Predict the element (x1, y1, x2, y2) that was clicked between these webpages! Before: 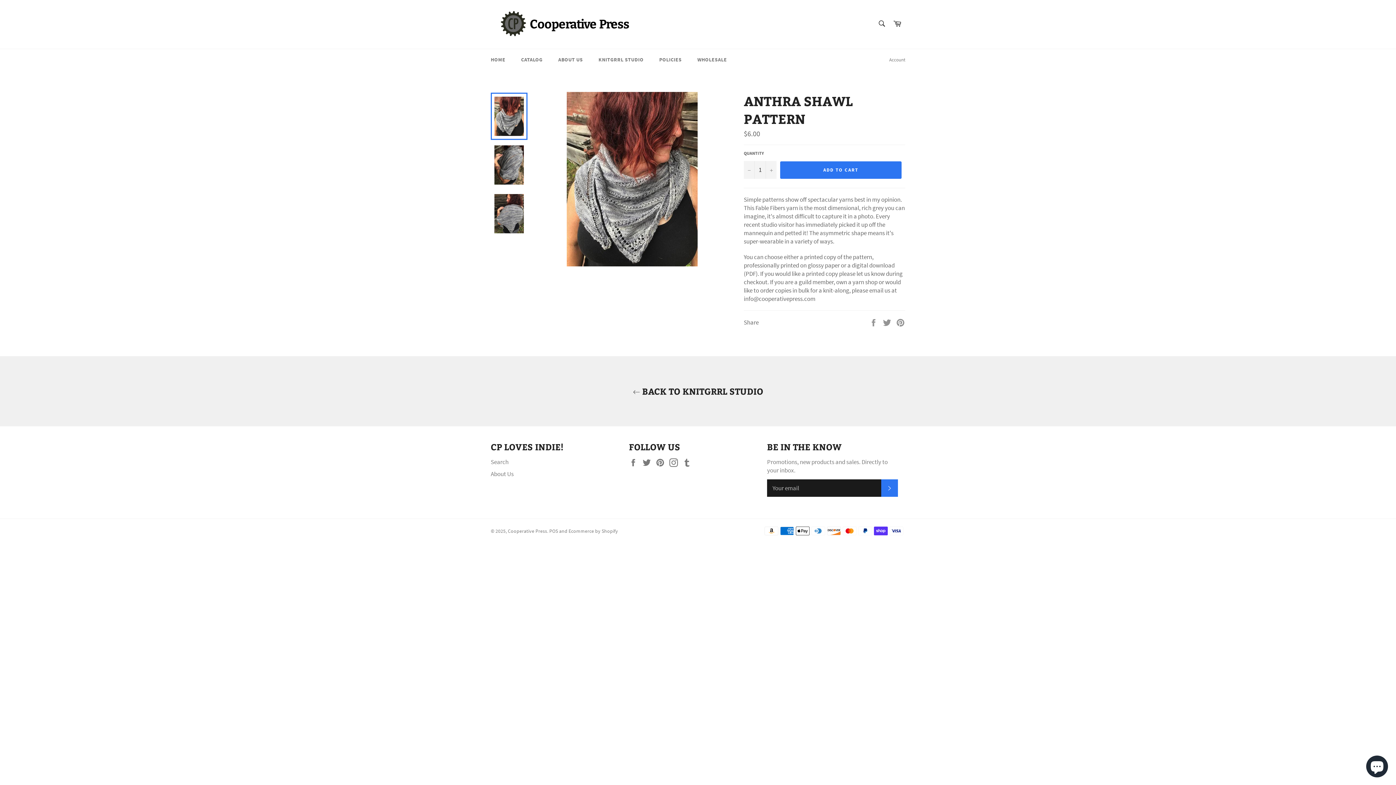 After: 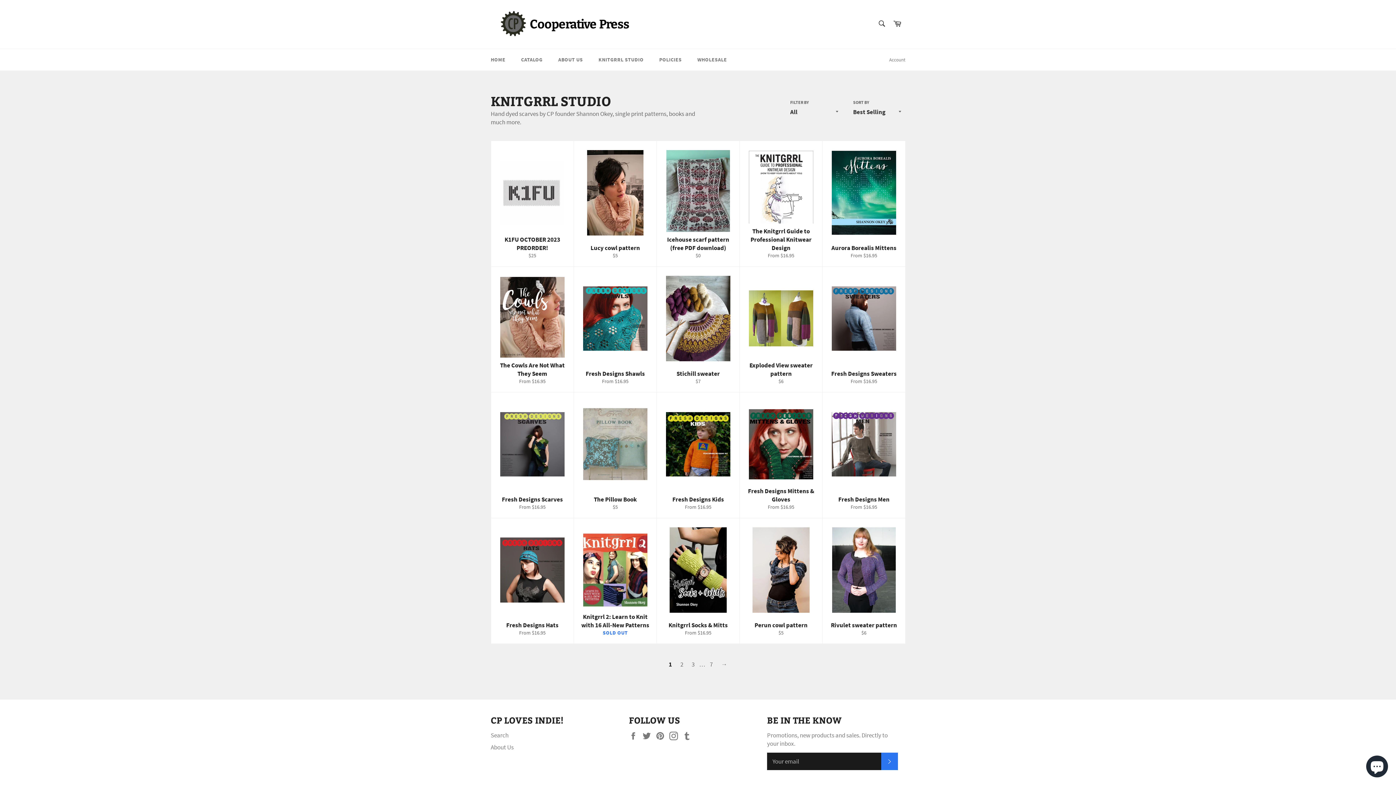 Action: label: KNITGRRL STUDIO bbox: (591, 49, 651, 70)